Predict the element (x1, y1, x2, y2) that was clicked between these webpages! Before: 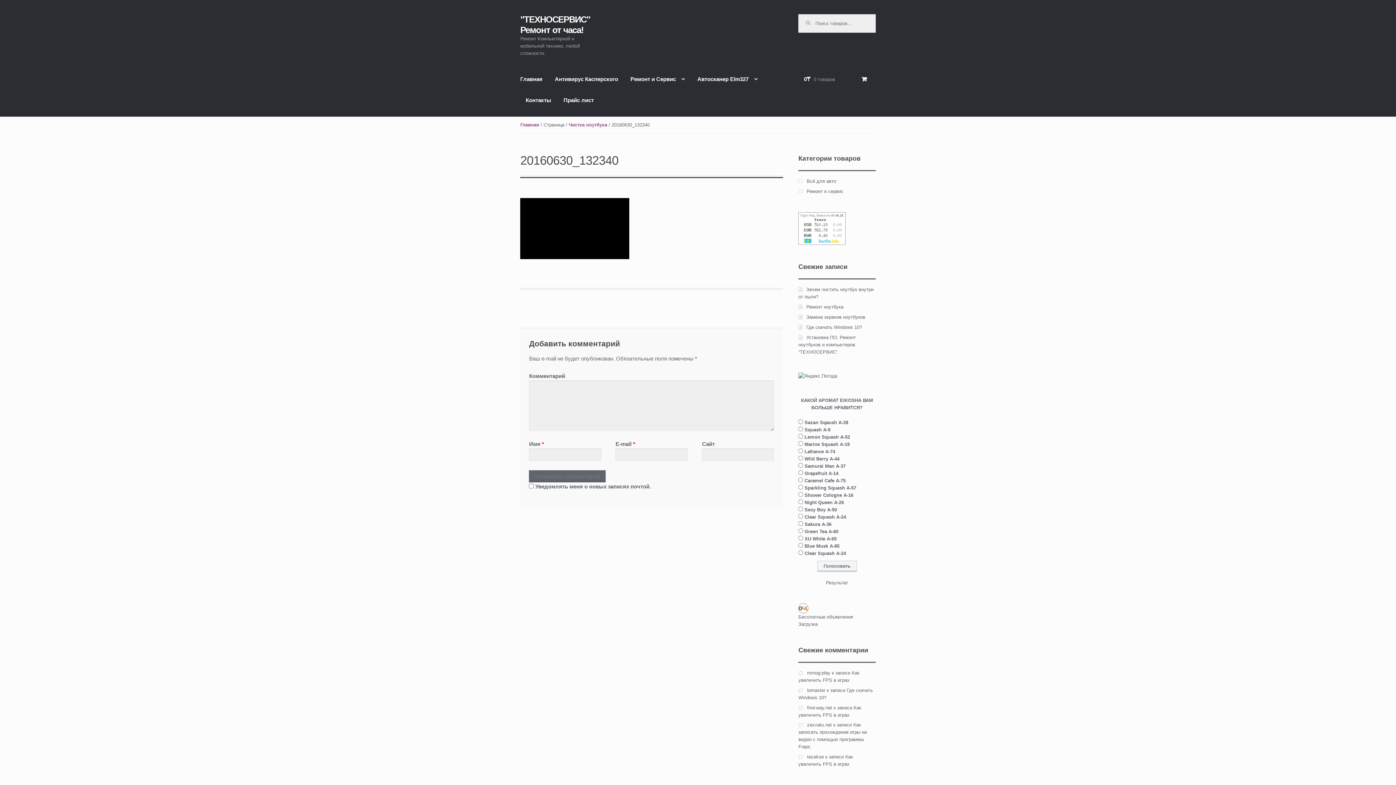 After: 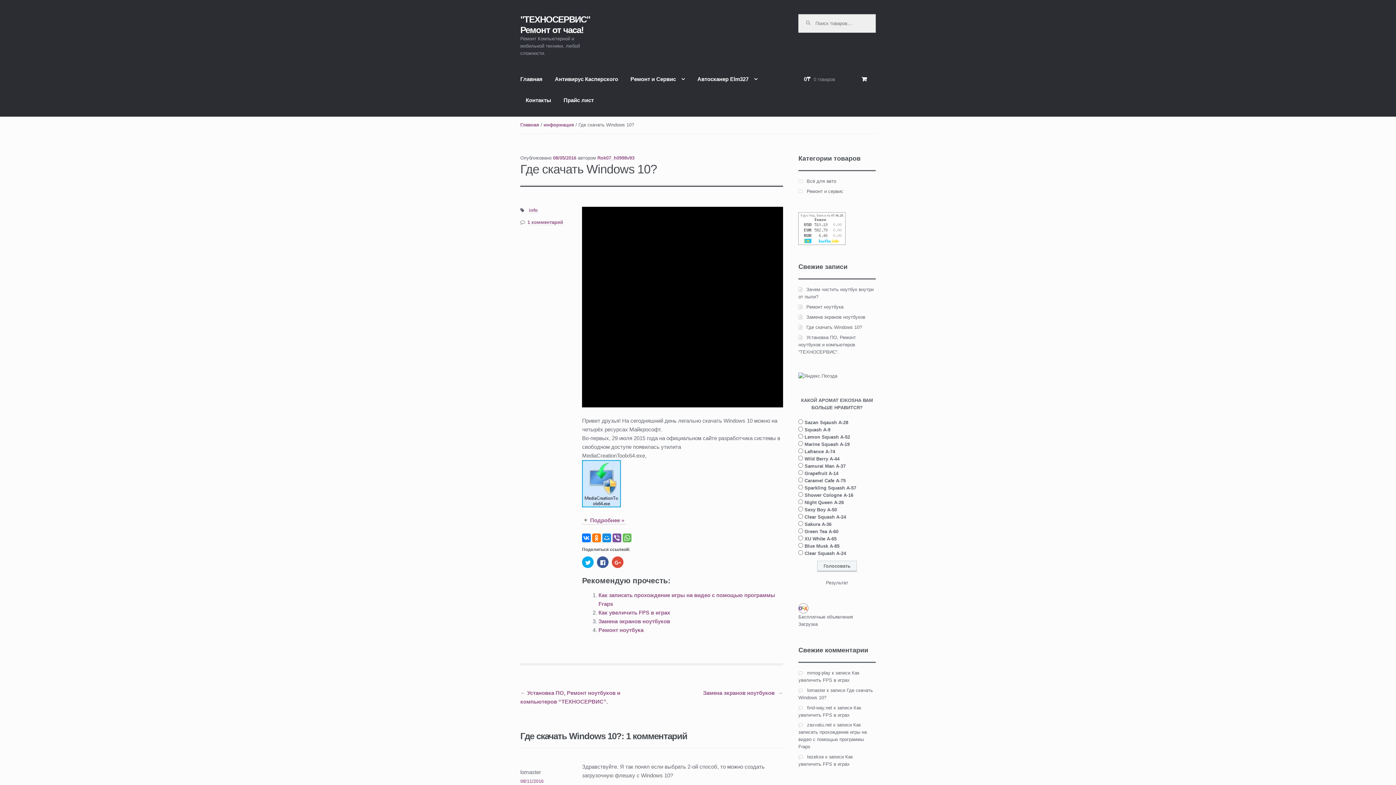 Action: bbox: (806, 324, 862, 330) label: Где скачать Windows 10?